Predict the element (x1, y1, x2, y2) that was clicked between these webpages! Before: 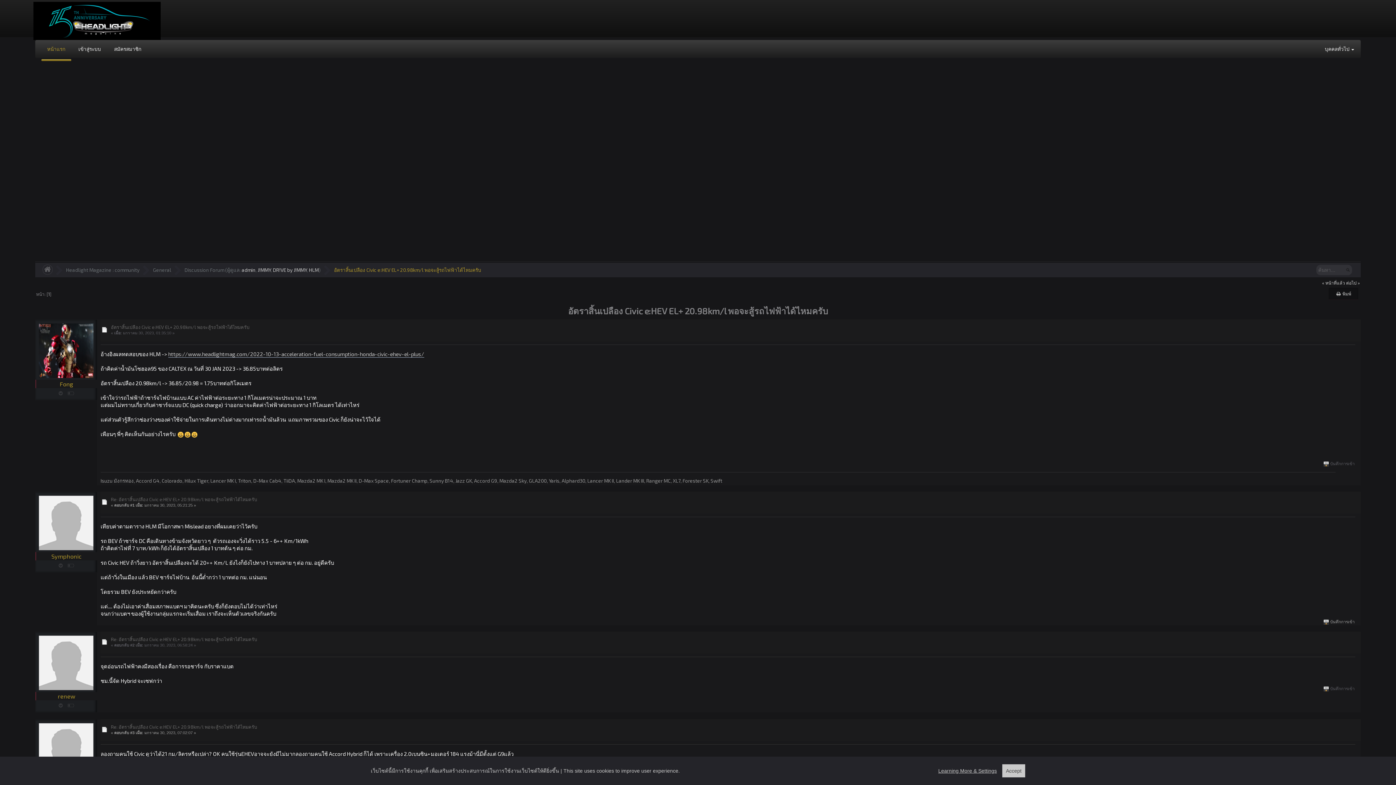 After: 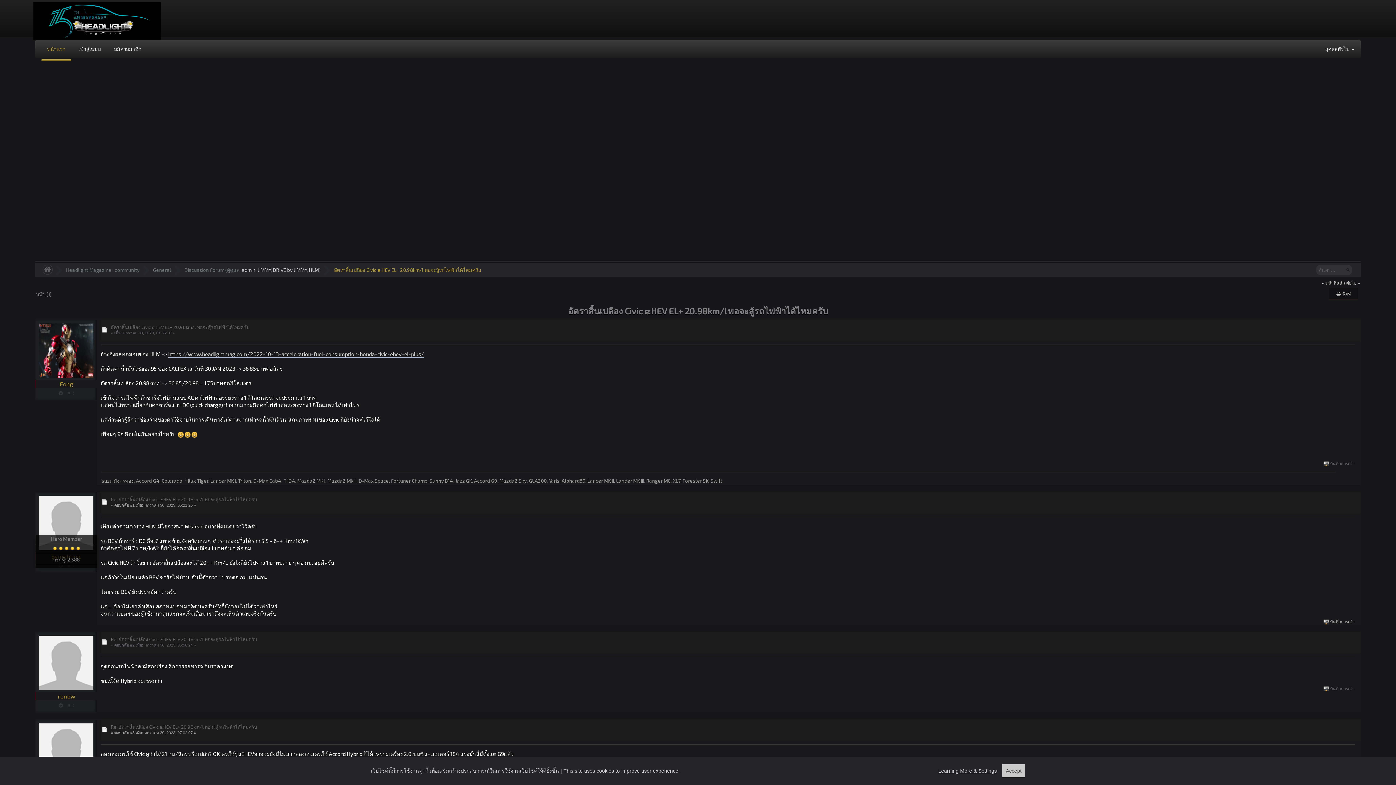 Action: label:   bbox: (56, 562, 65, 568)